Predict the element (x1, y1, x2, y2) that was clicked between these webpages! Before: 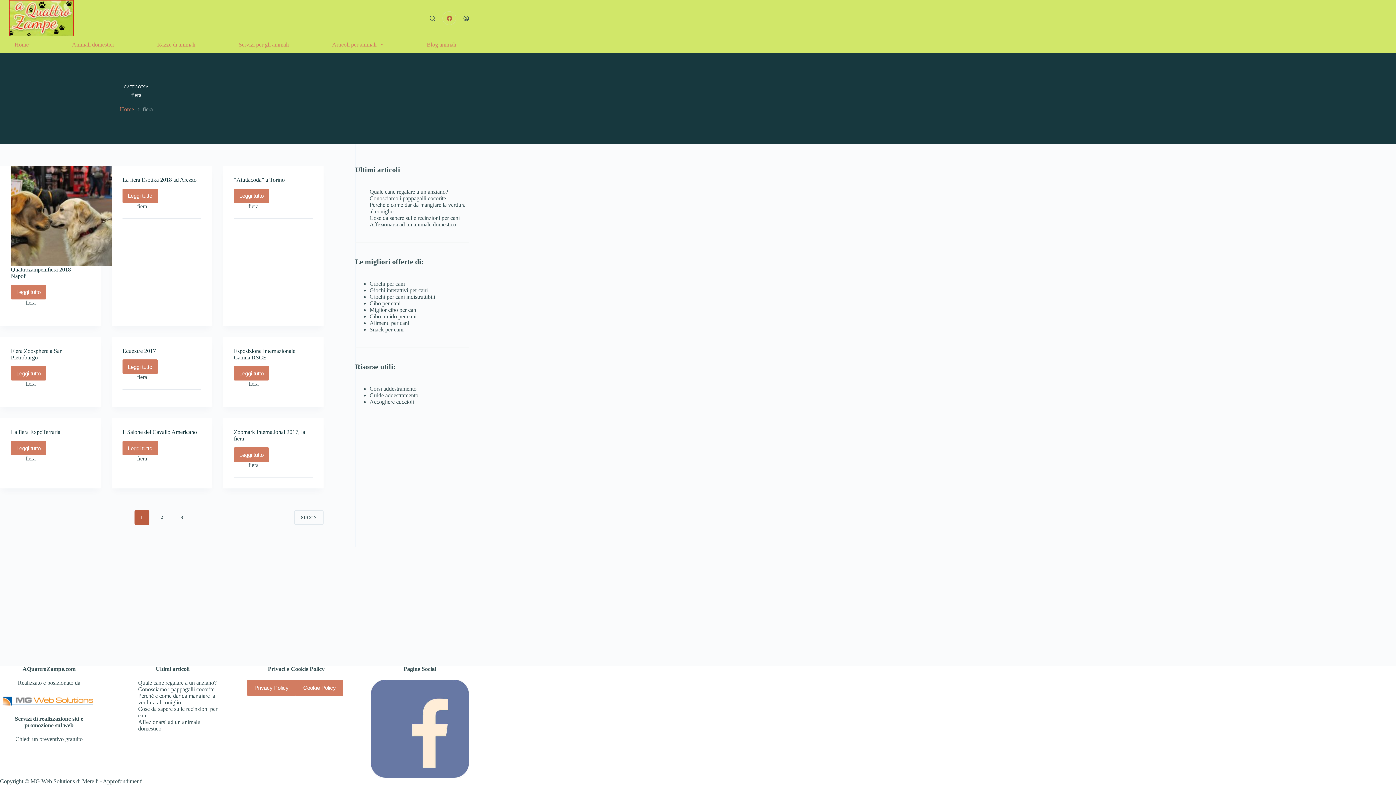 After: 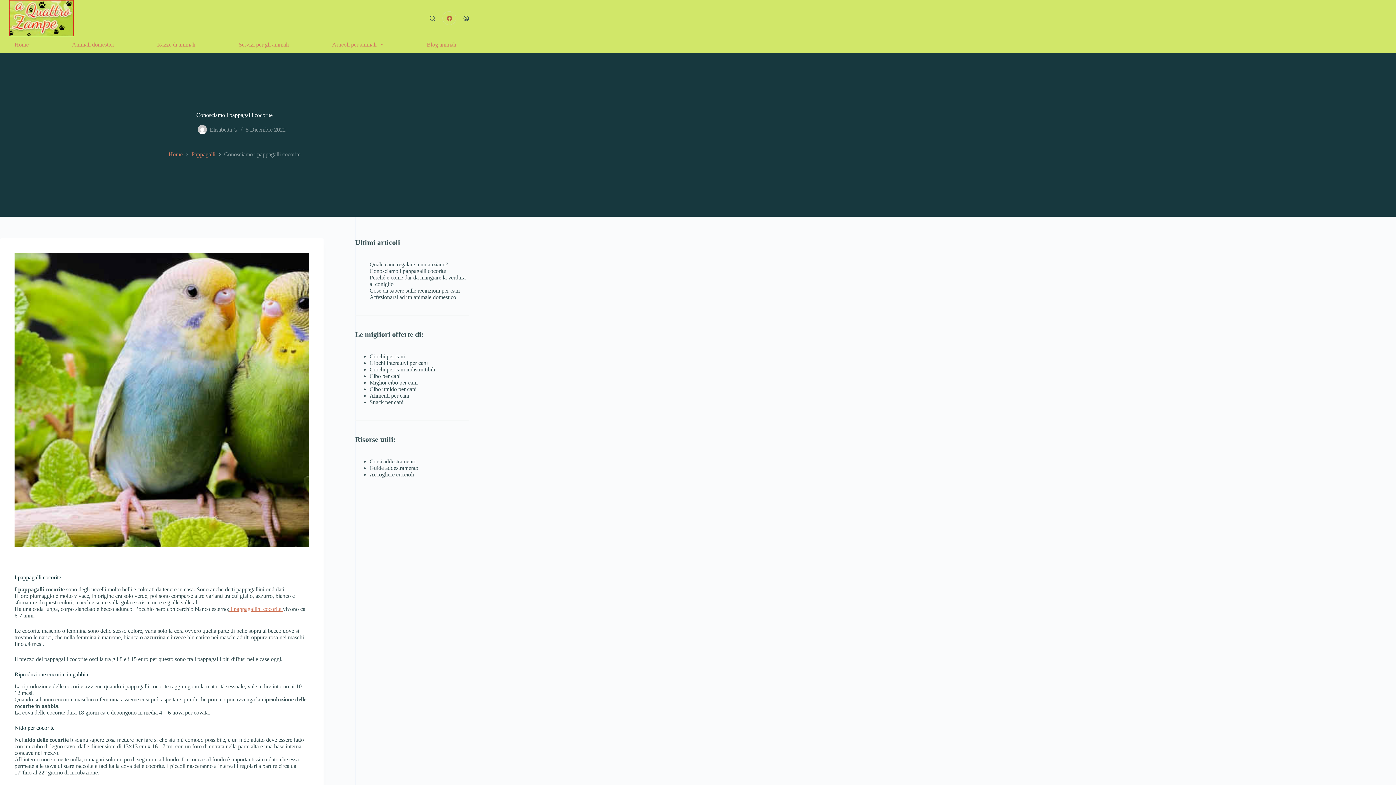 Action: bbox: (138, 686, 214, 692) label: Conosciamo i pappagalli cocorite